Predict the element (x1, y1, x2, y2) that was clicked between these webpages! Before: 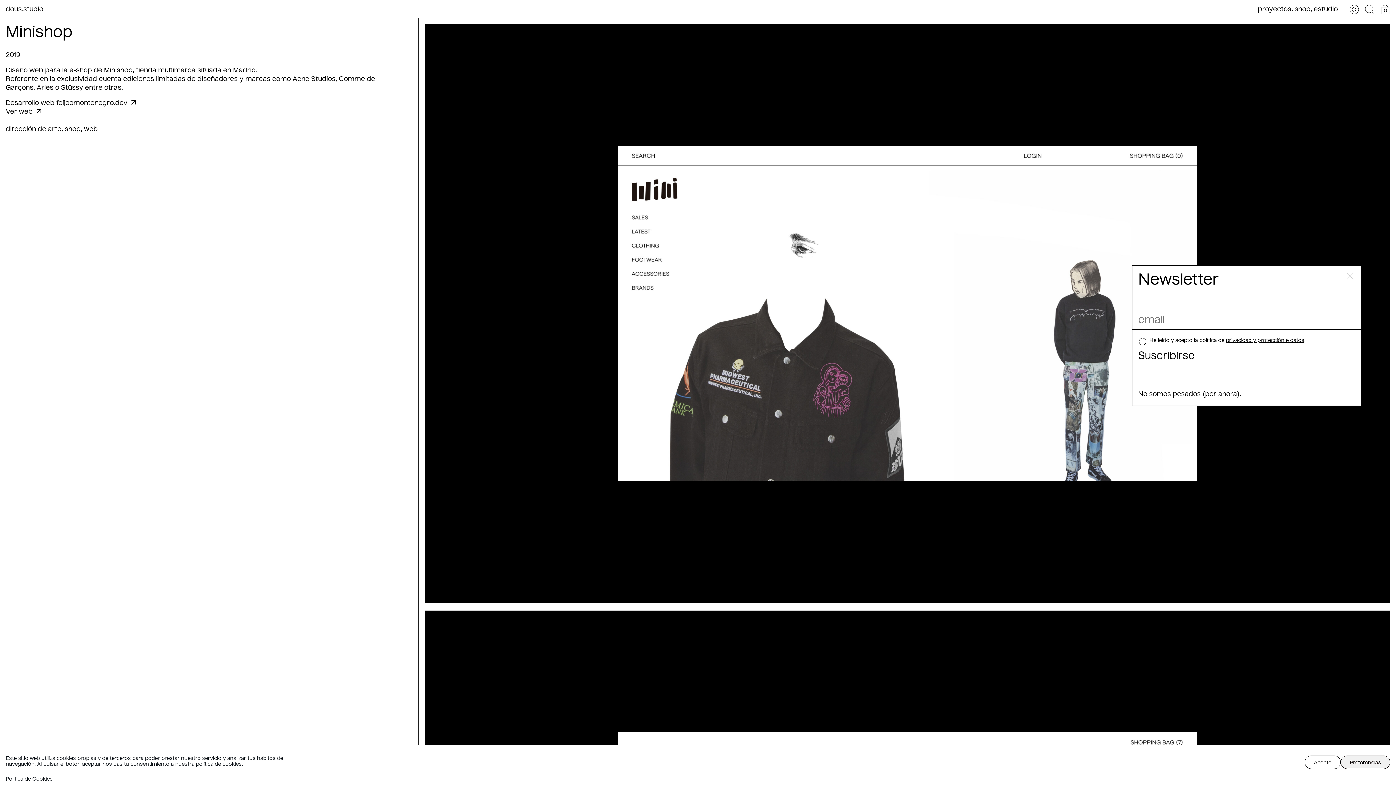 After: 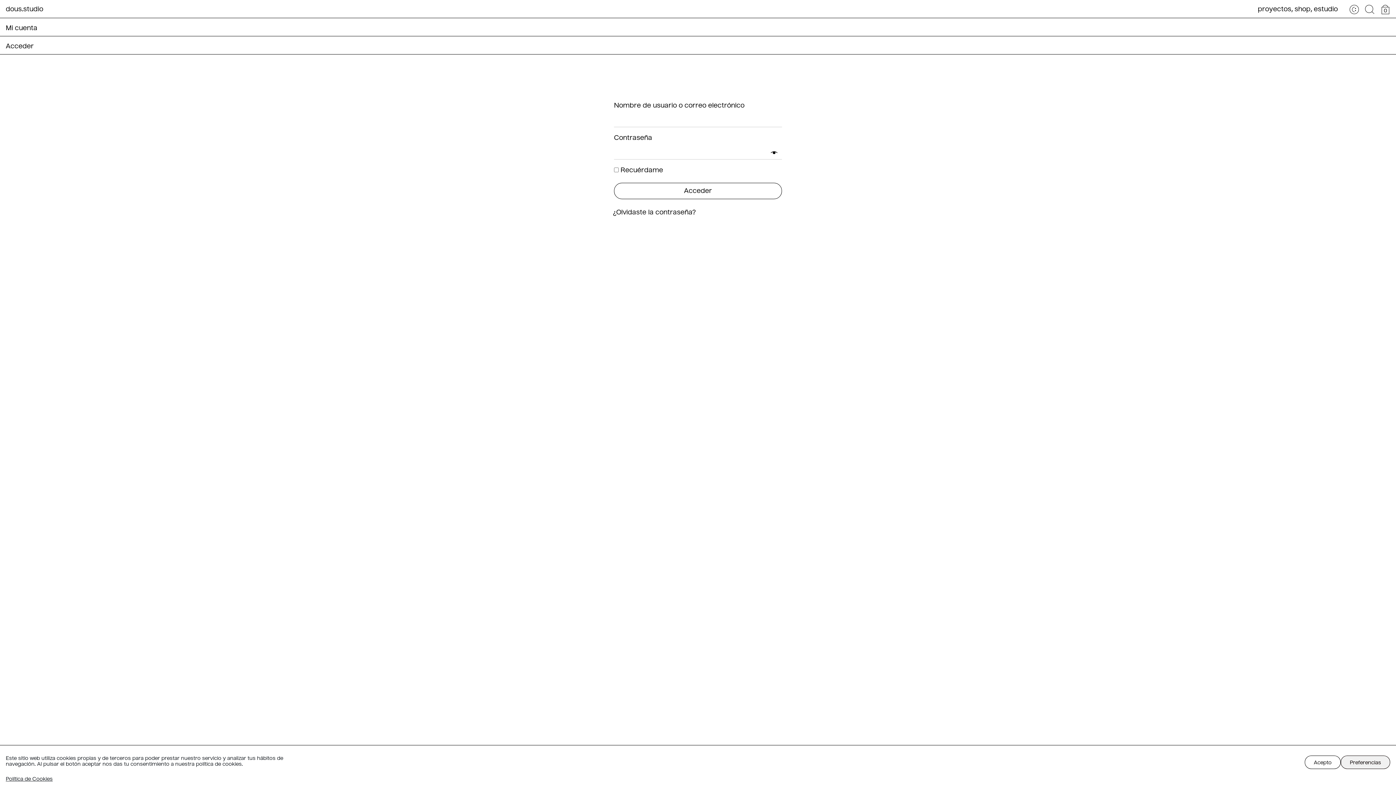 Action: bbox: (1349, 6, 1359, 16)